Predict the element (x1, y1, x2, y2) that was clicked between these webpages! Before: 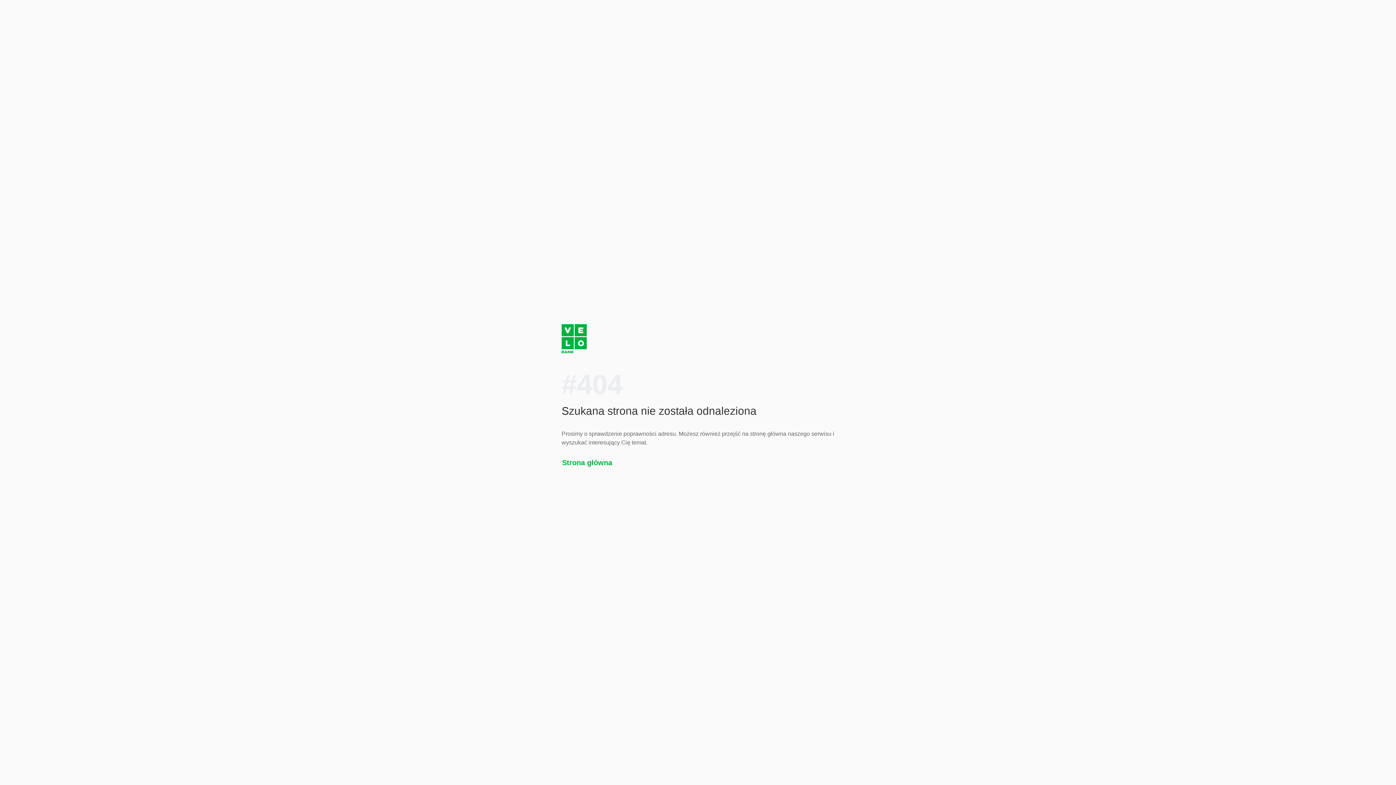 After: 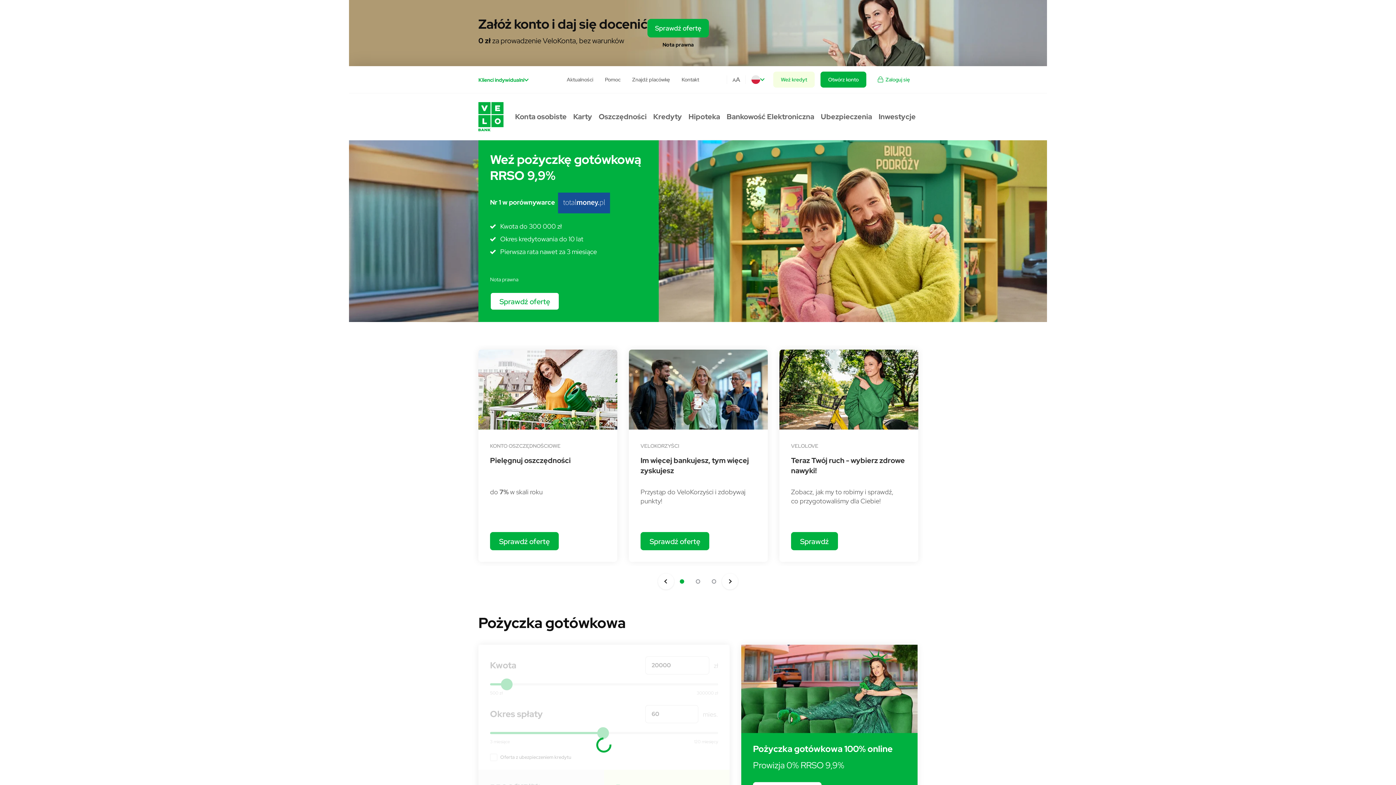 Action: bbox: (561, 455, 612, 470) label: Strona główna